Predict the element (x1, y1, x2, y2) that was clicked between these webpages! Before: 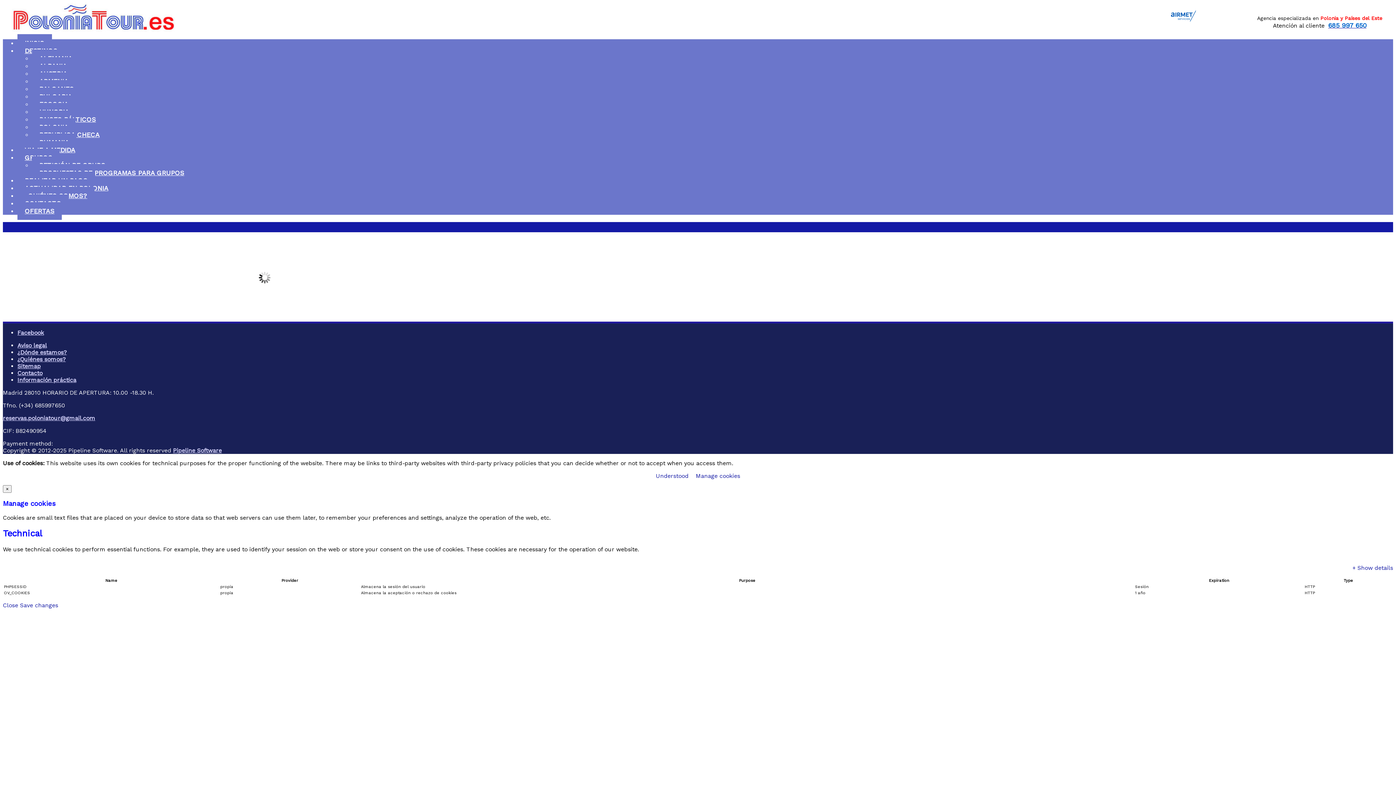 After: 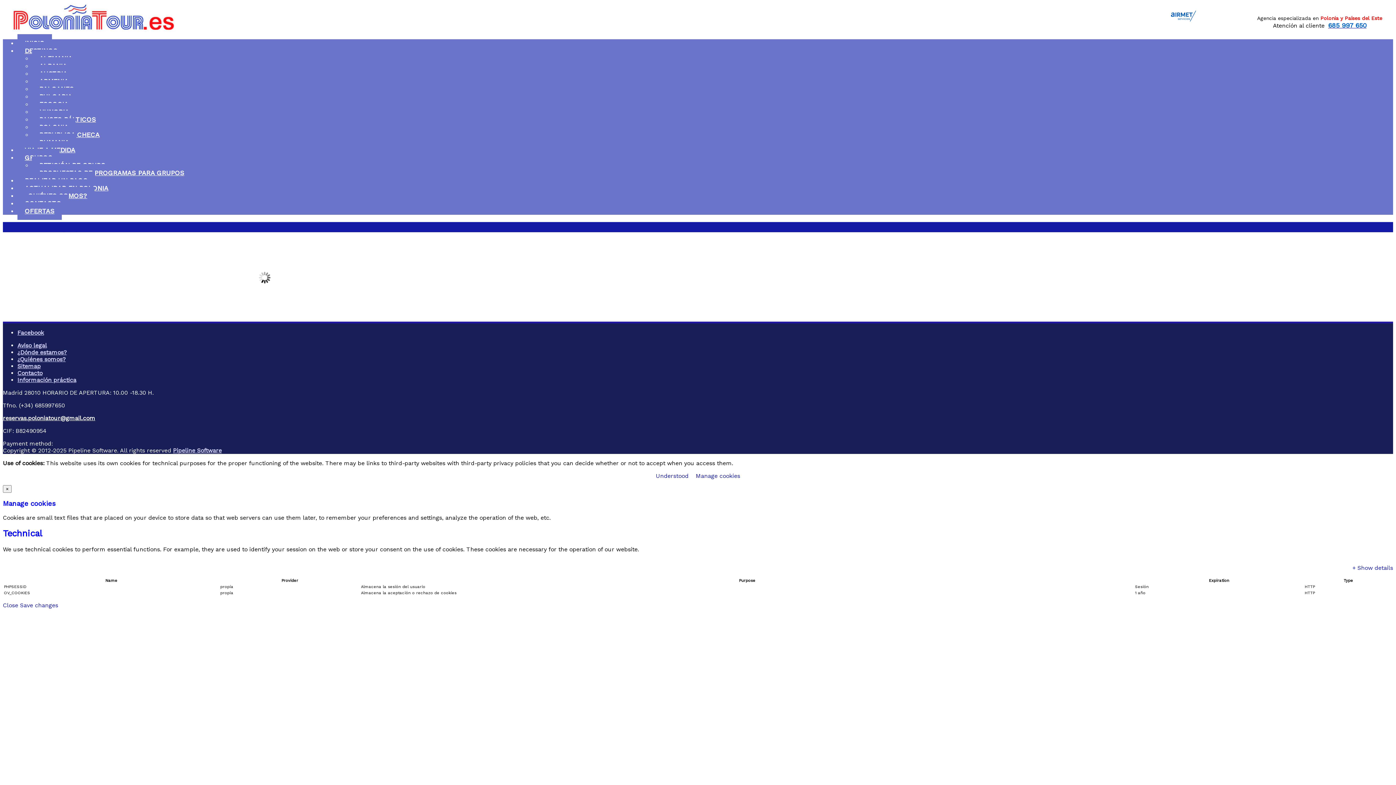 Action: label: reservas.poloniatour@gmail.com bbox: (2, 414, 95, 421)